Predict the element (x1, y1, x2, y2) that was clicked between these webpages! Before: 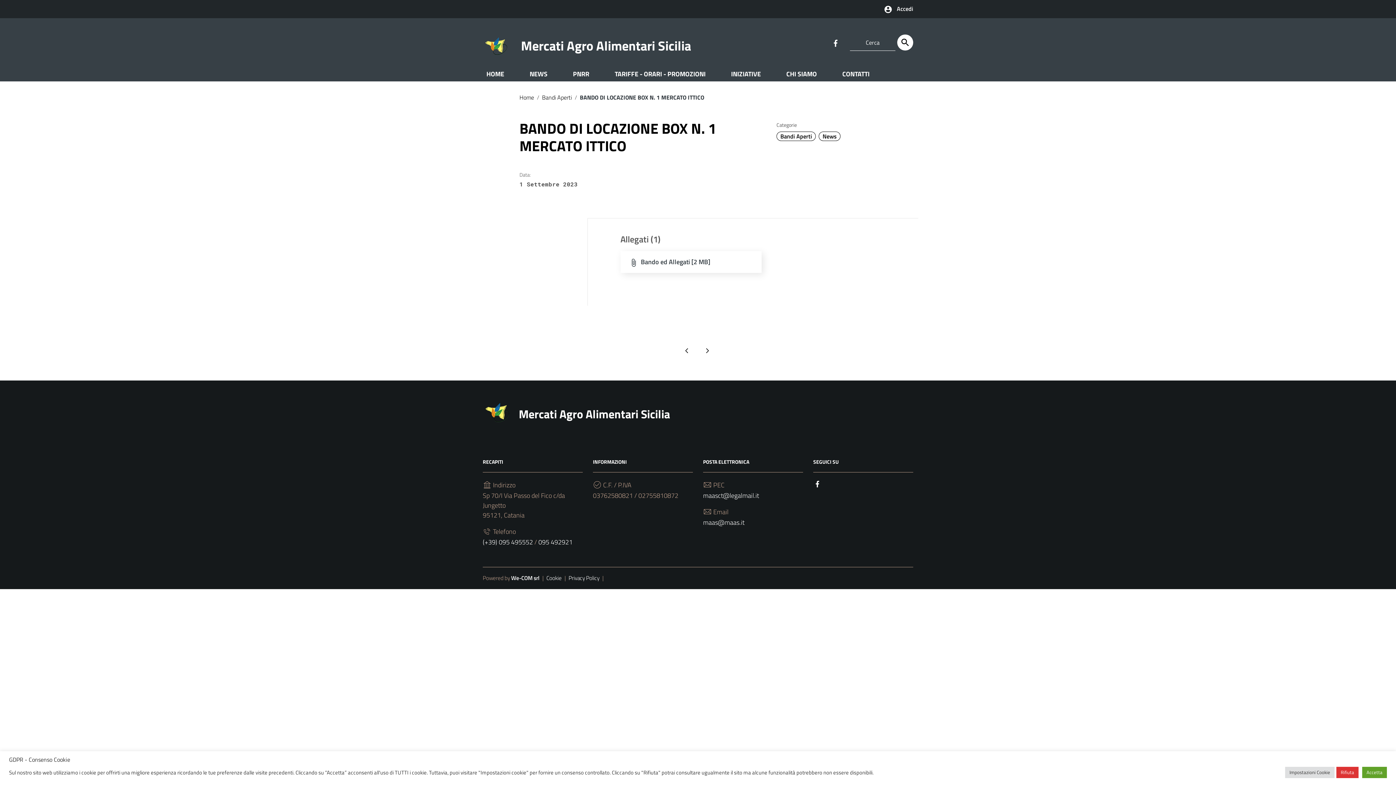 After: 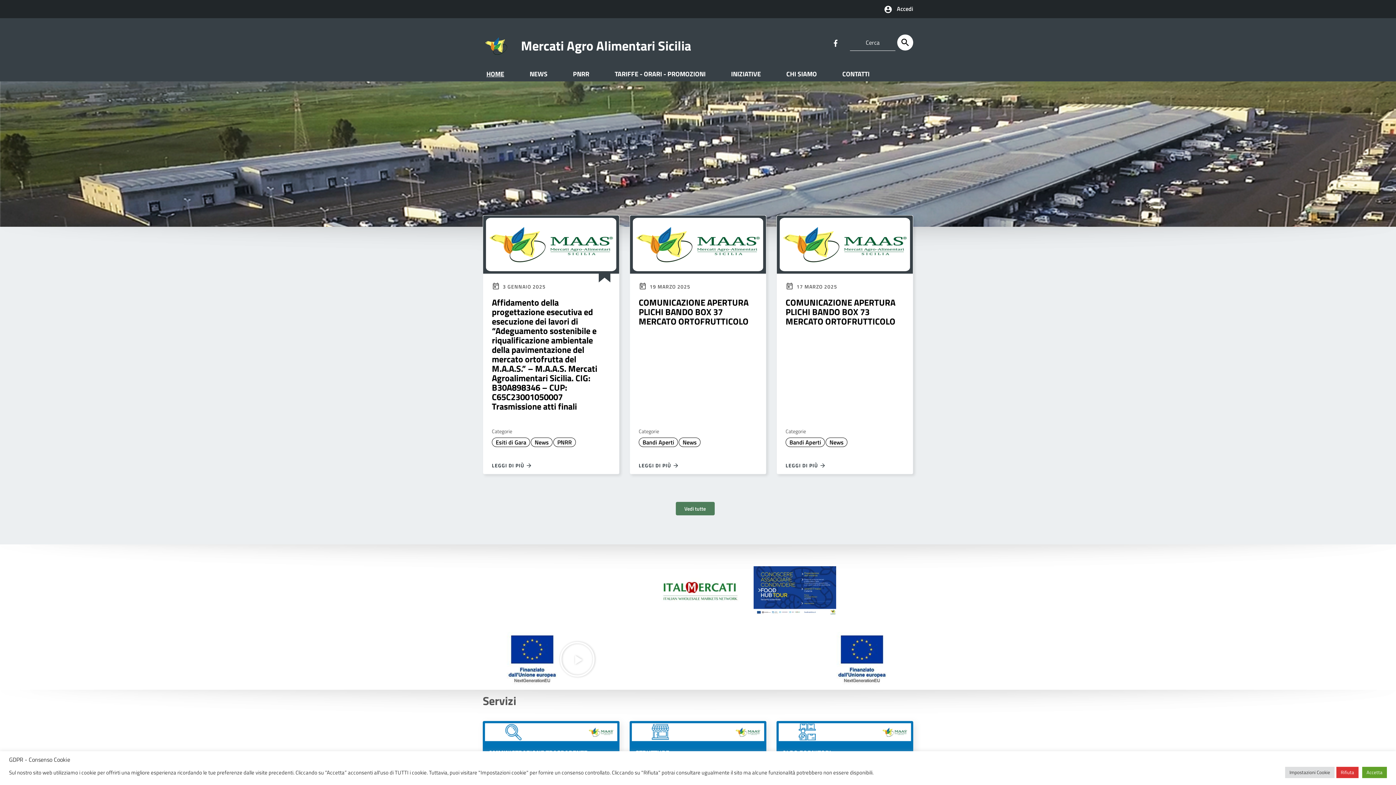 Action: bbox: (482, 40, 512, 50)